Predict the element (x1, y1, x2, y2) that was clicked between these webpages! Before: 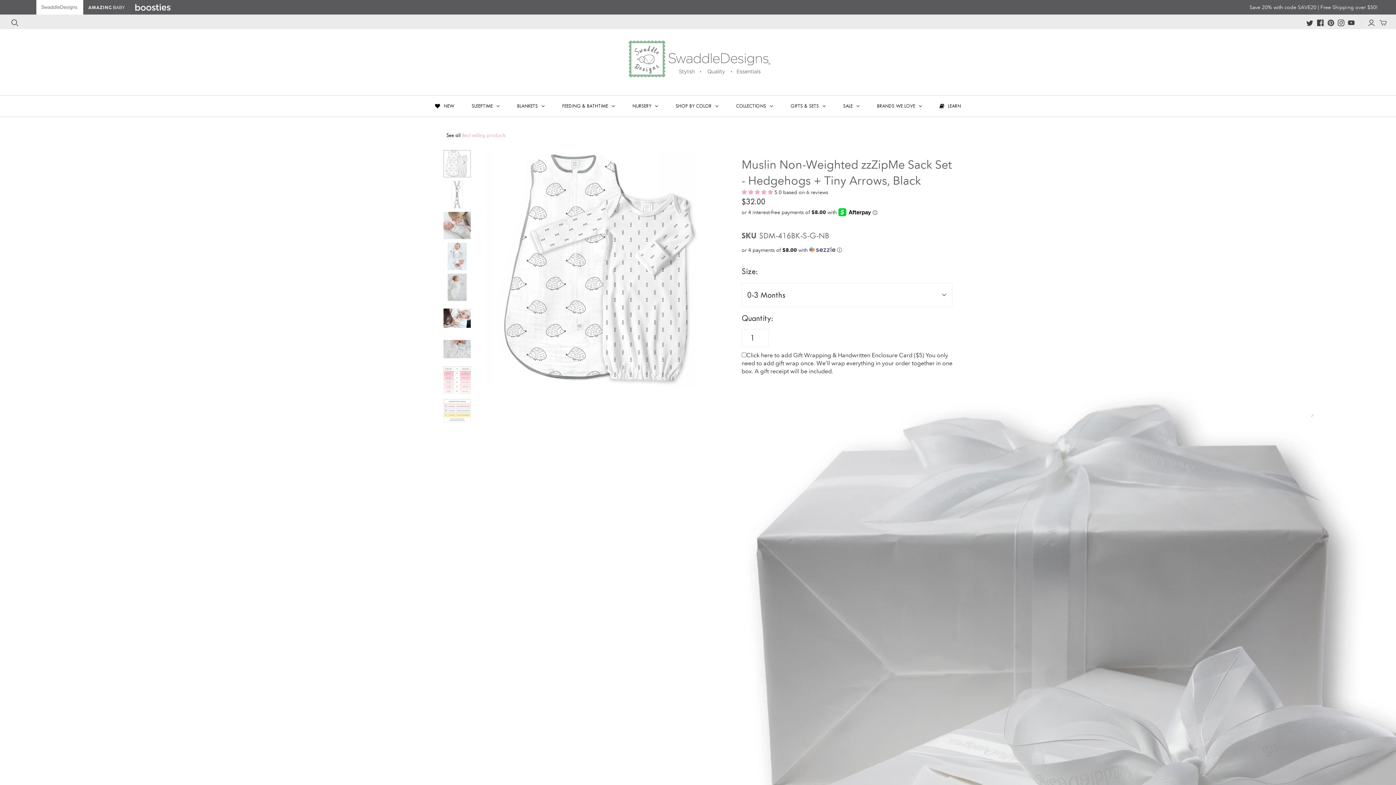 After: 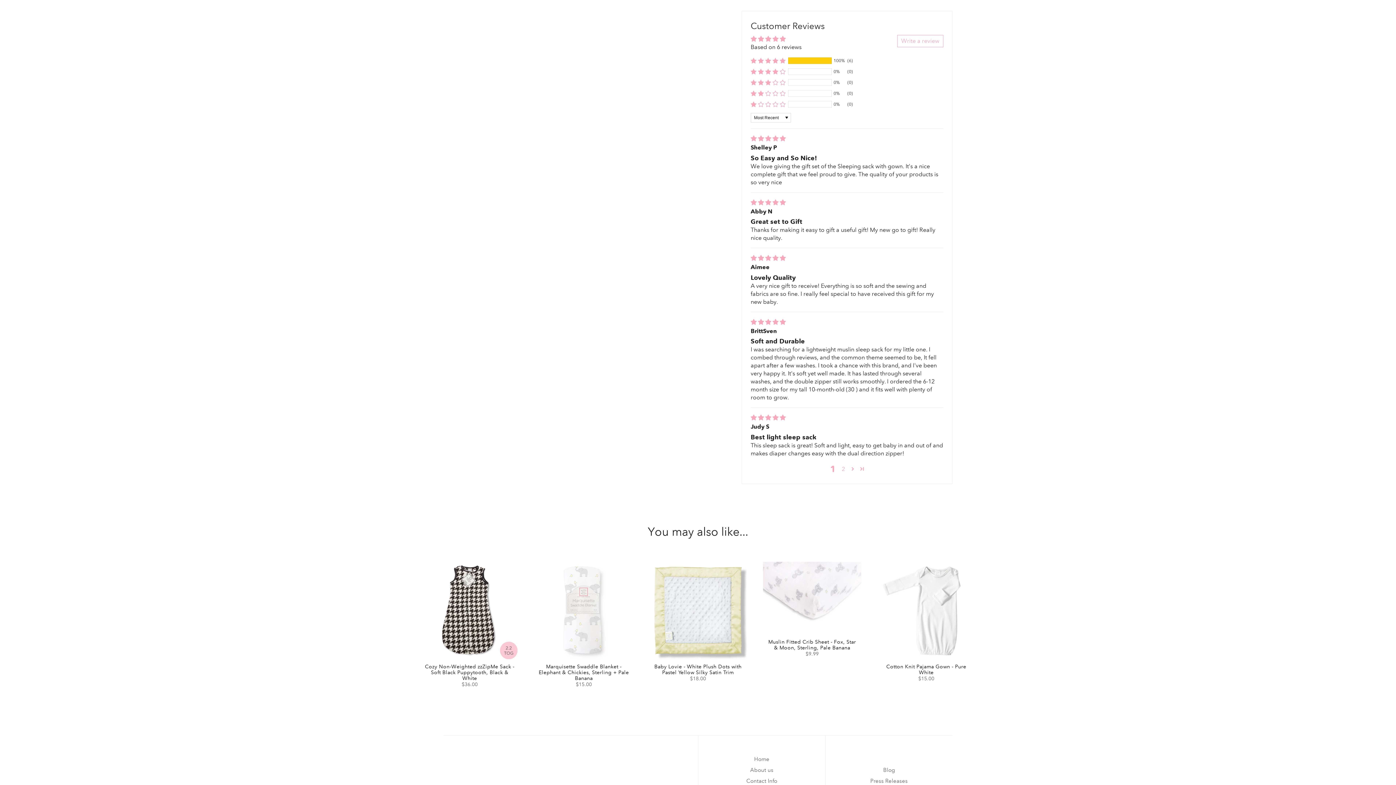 Action: bbox: (741, 188, 774, 195) label: 5.00 stars